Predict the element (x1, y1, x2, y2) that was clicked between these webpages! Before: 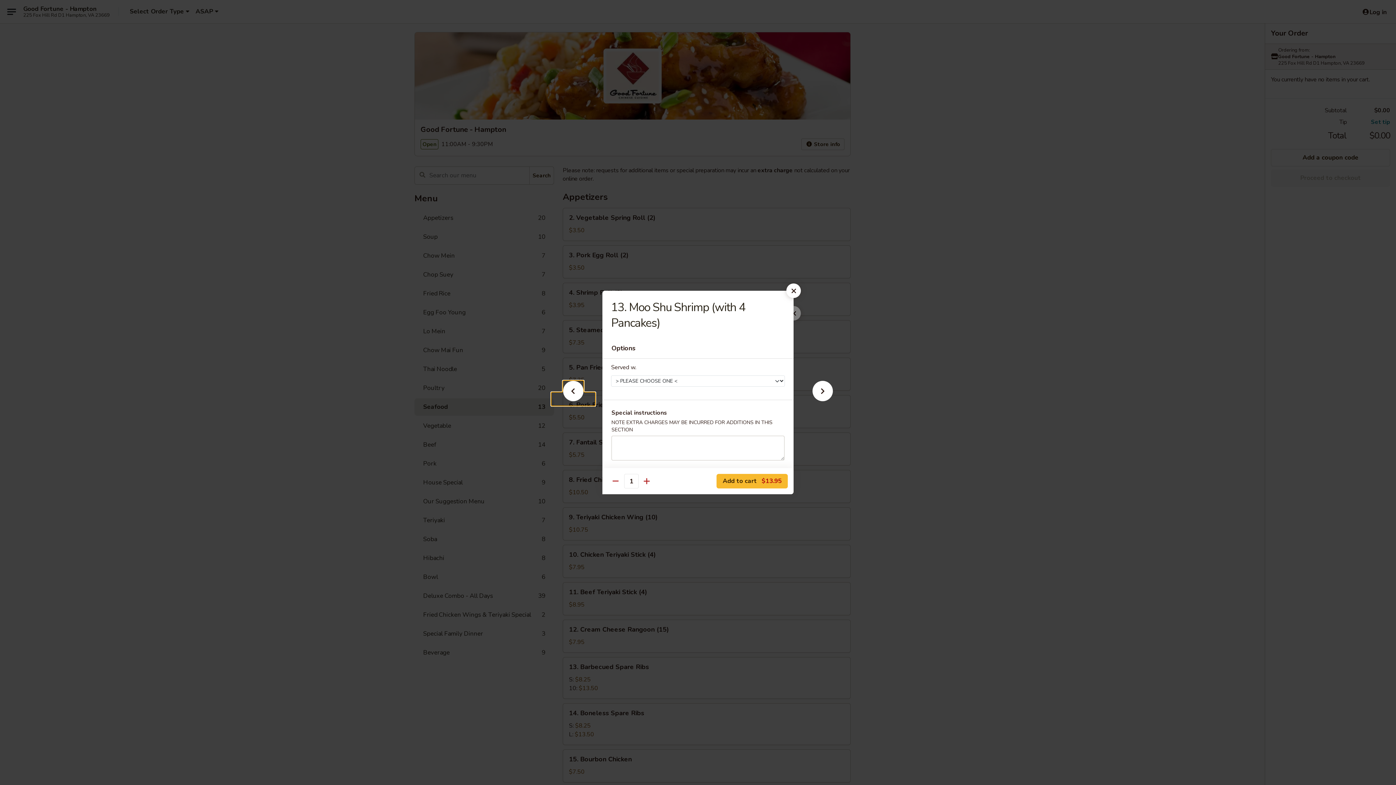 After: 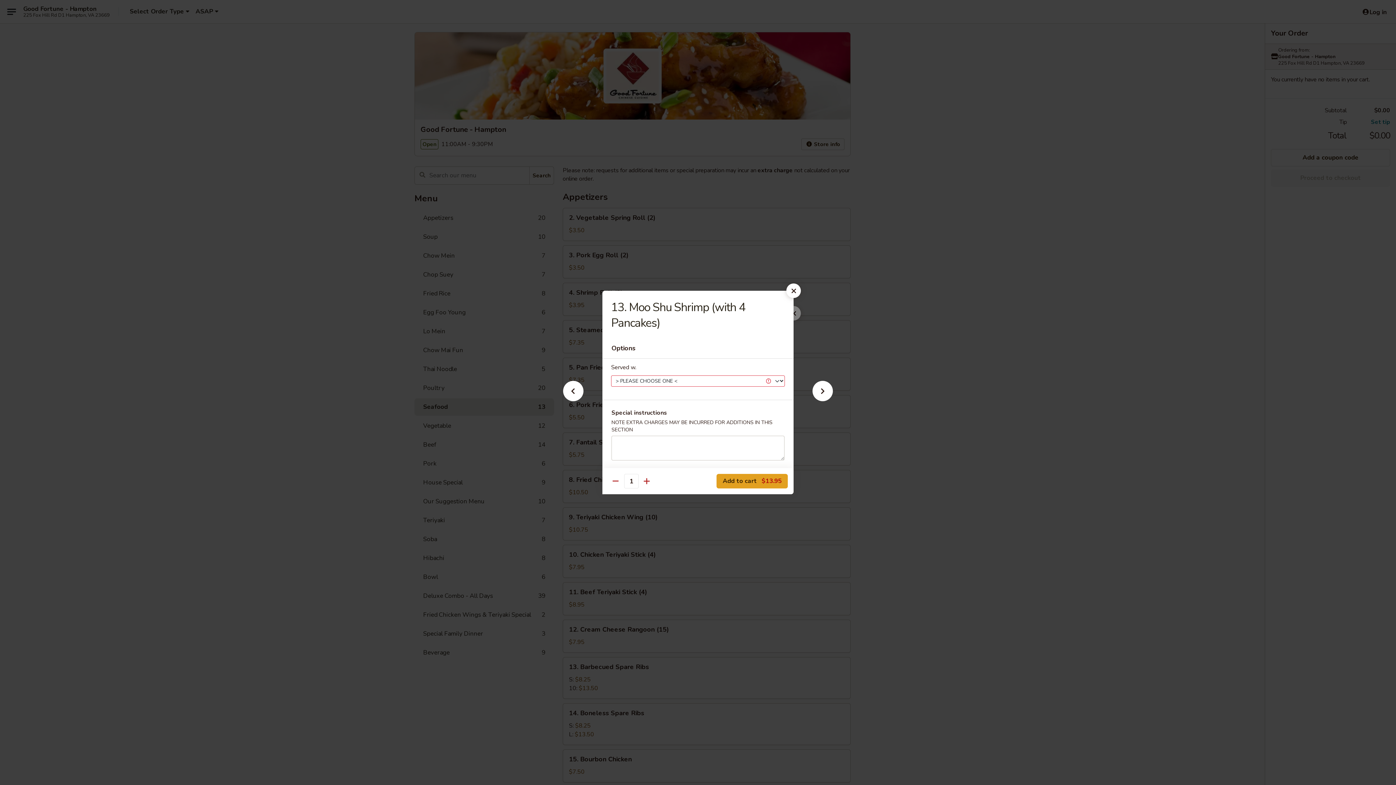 Action: label: Add to cart $13.95 bbox: (716, 474, 788, 488)